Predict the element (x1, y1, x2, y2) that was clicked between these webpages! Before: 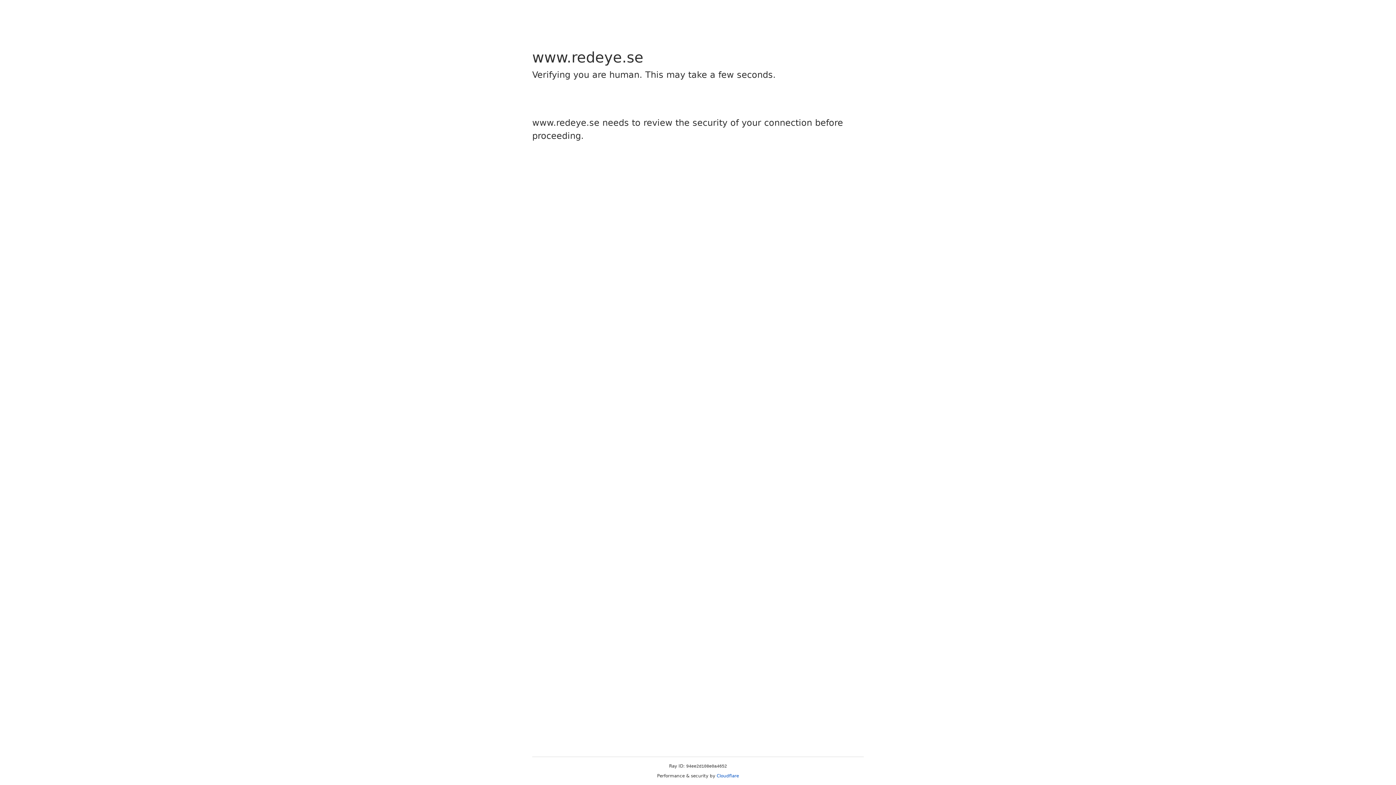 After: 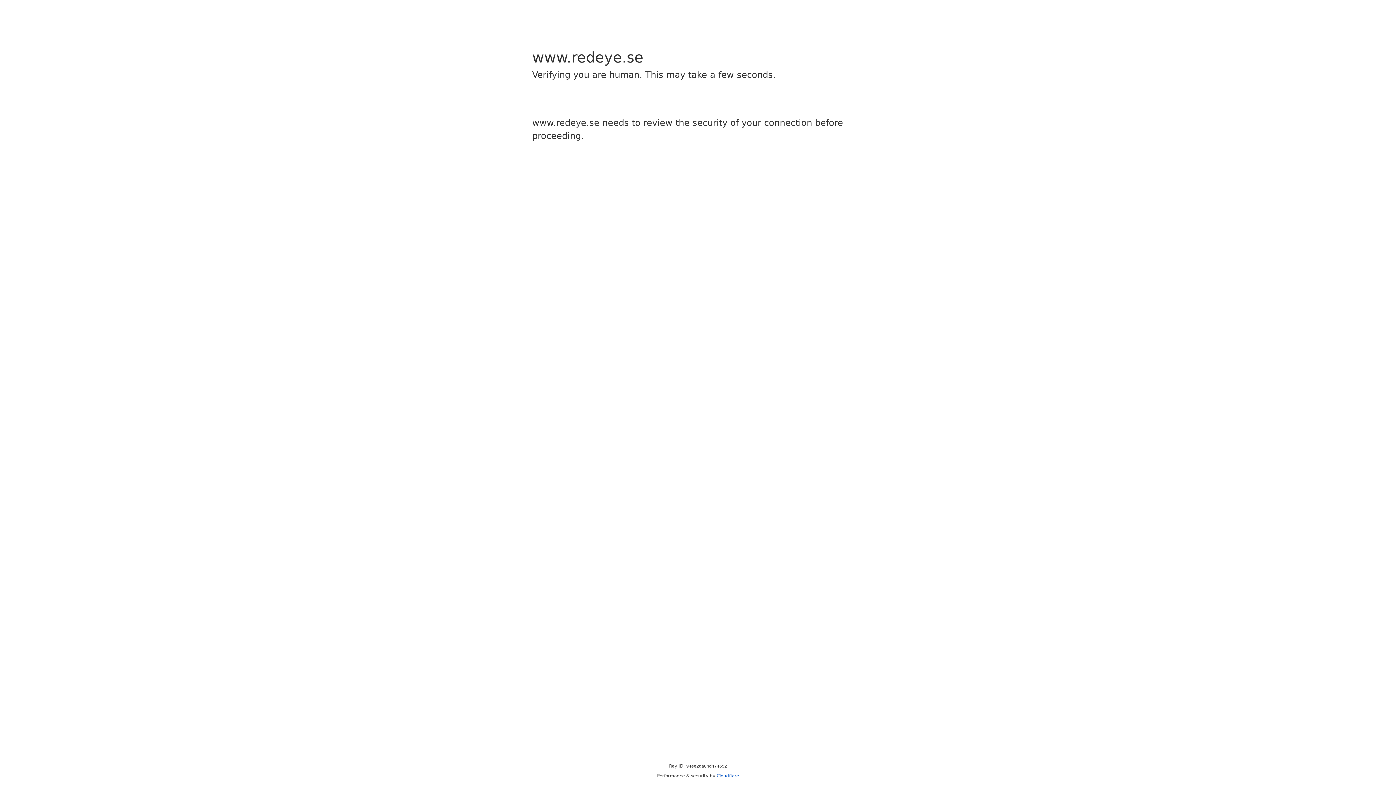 Action: bbox: (716, 773, 739, 778) label: Cloudflare